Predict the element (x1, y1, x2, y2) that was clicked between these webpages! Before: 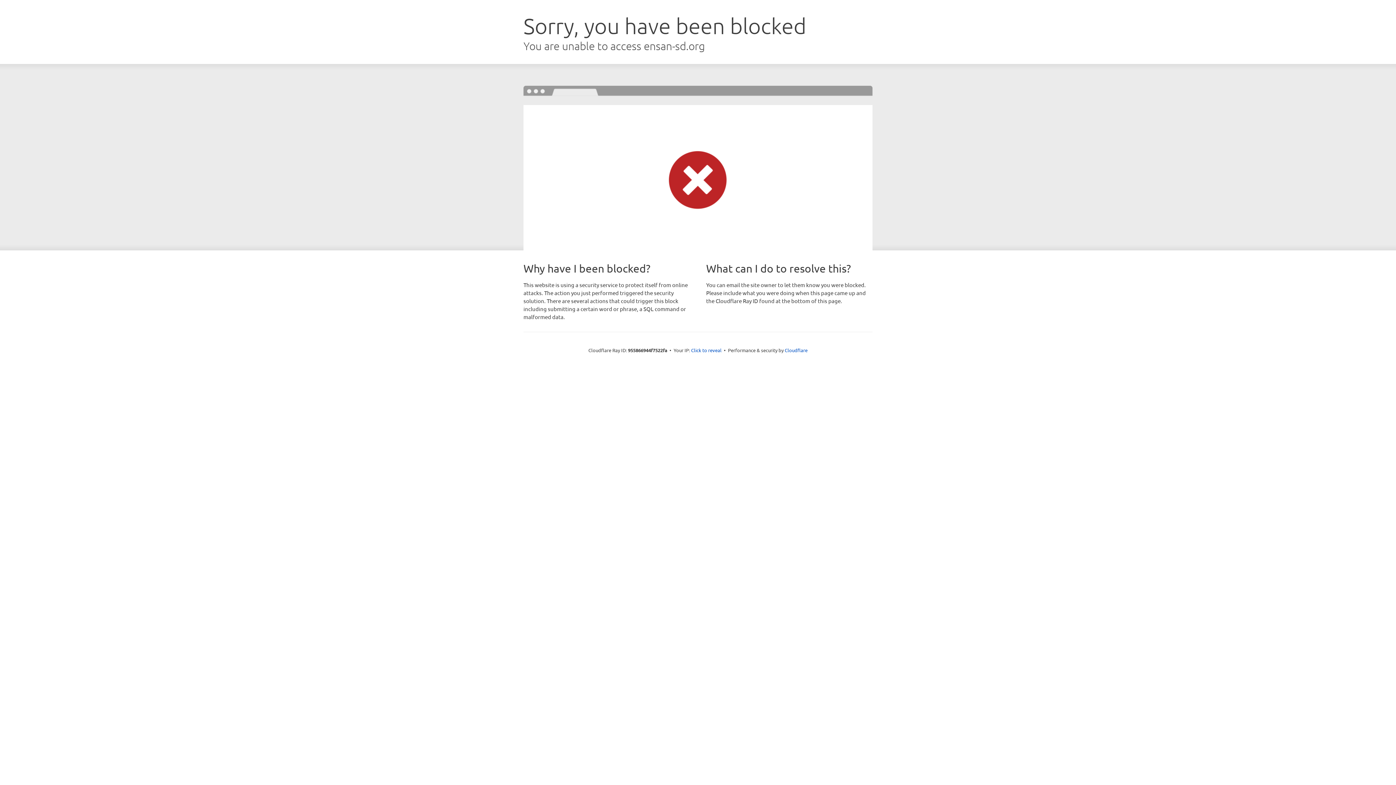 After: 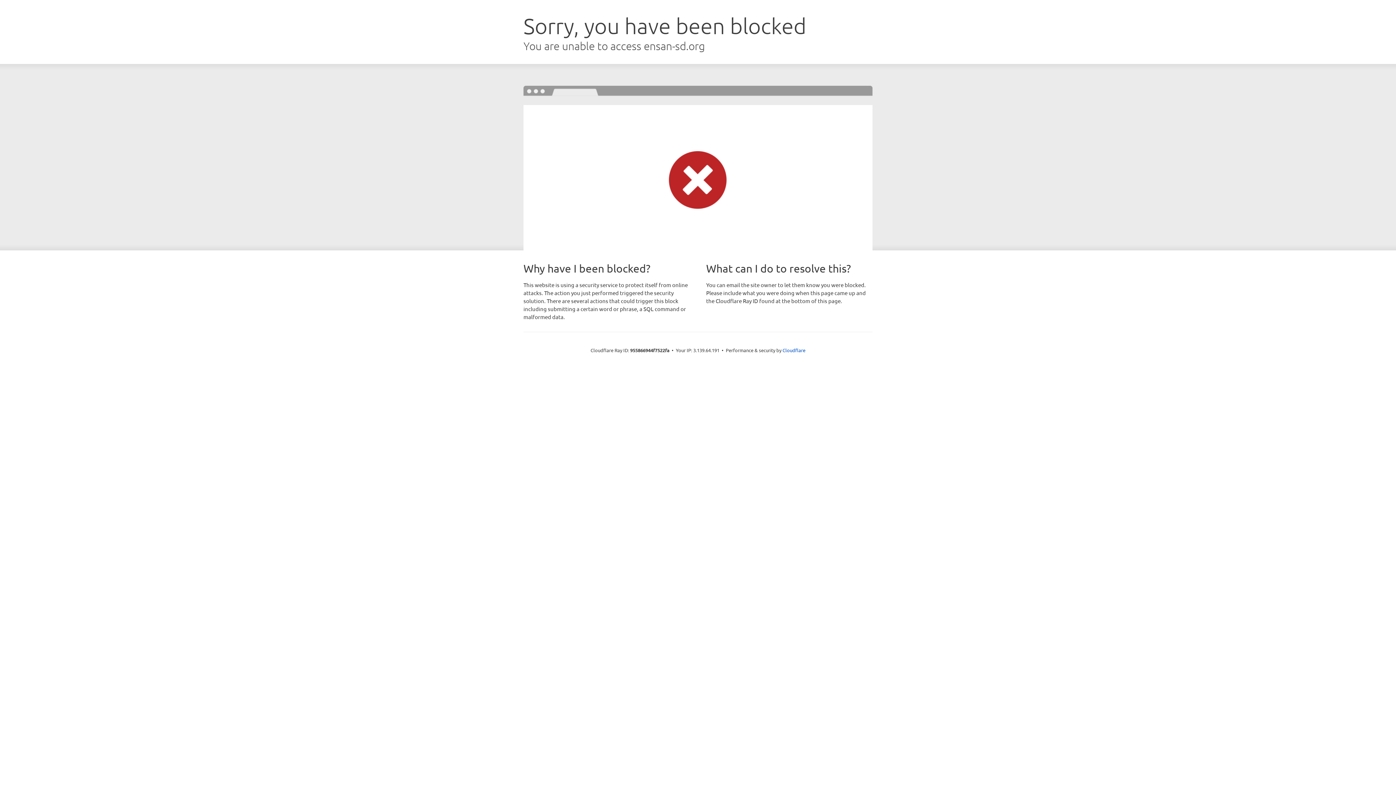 Action: bbox: (691, 346, 721, 353) label: Click to reveal